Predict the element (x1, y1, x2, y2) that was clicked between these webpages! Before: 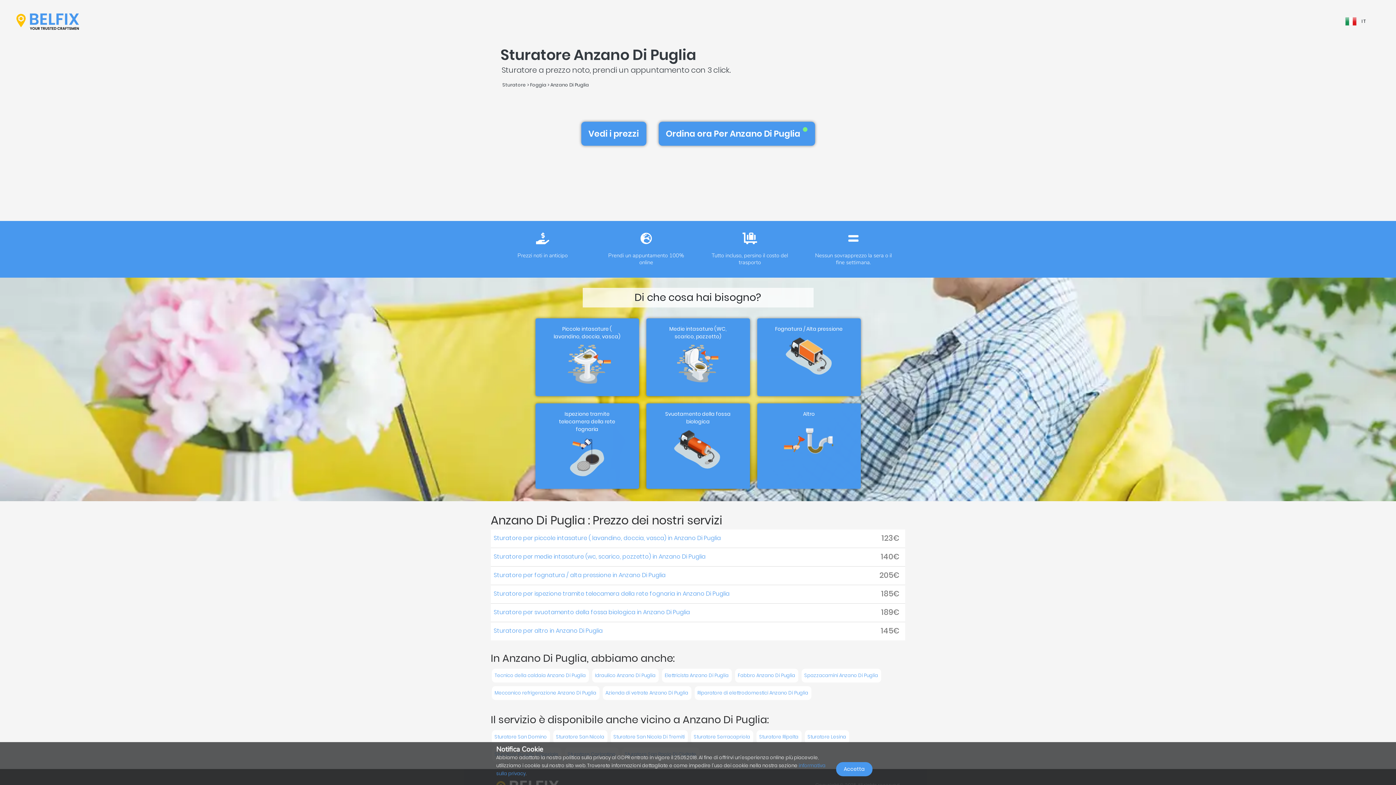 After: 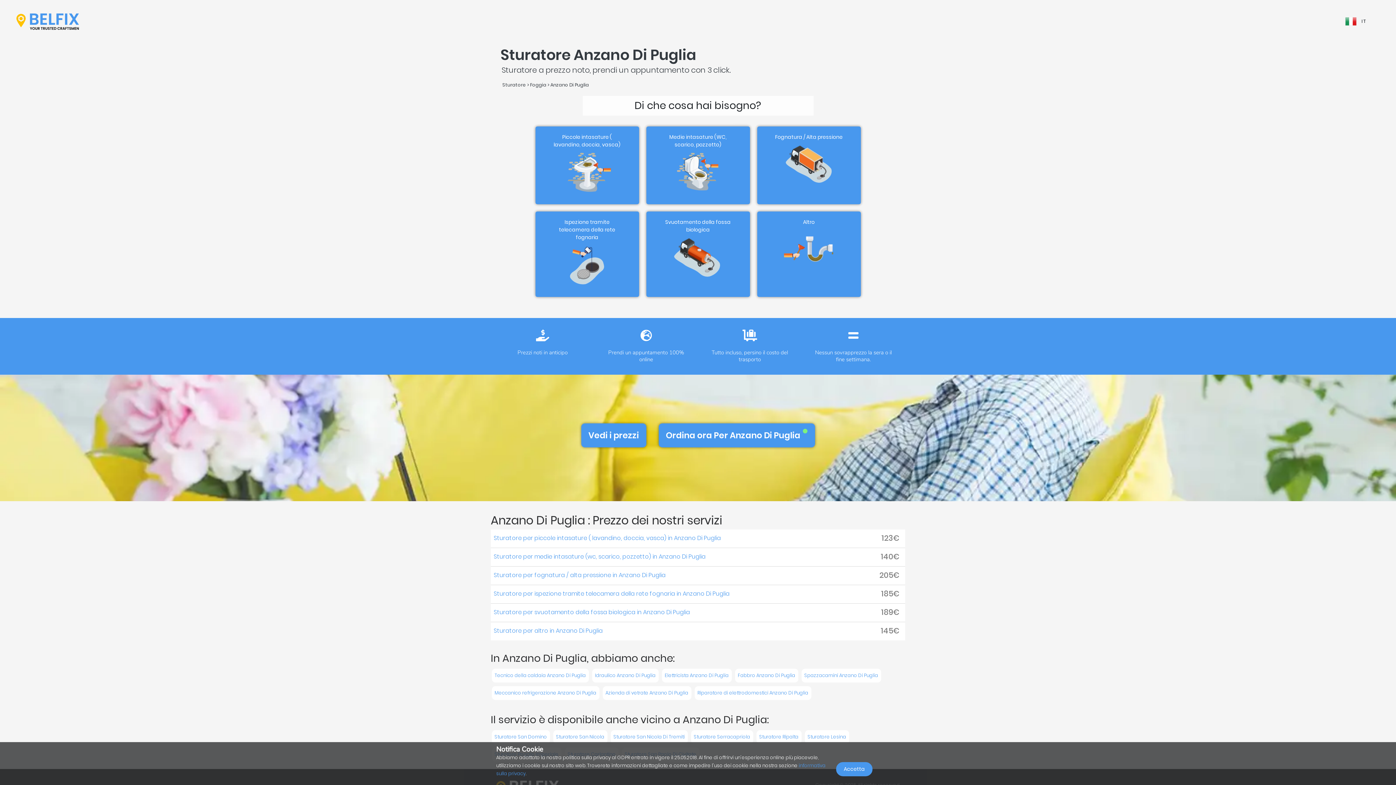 Action: bbox: (553, 730, 607, 744) label: Sturatore San Nicola